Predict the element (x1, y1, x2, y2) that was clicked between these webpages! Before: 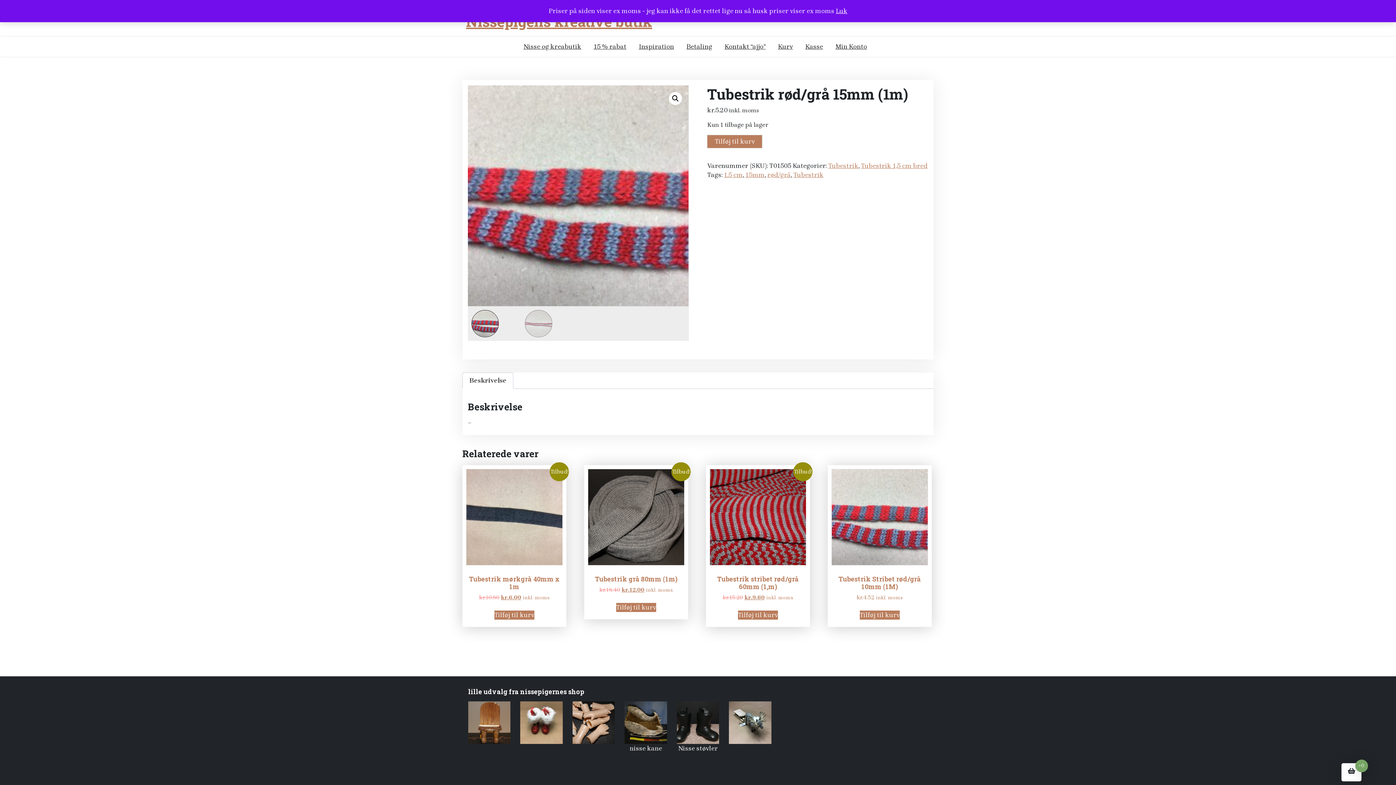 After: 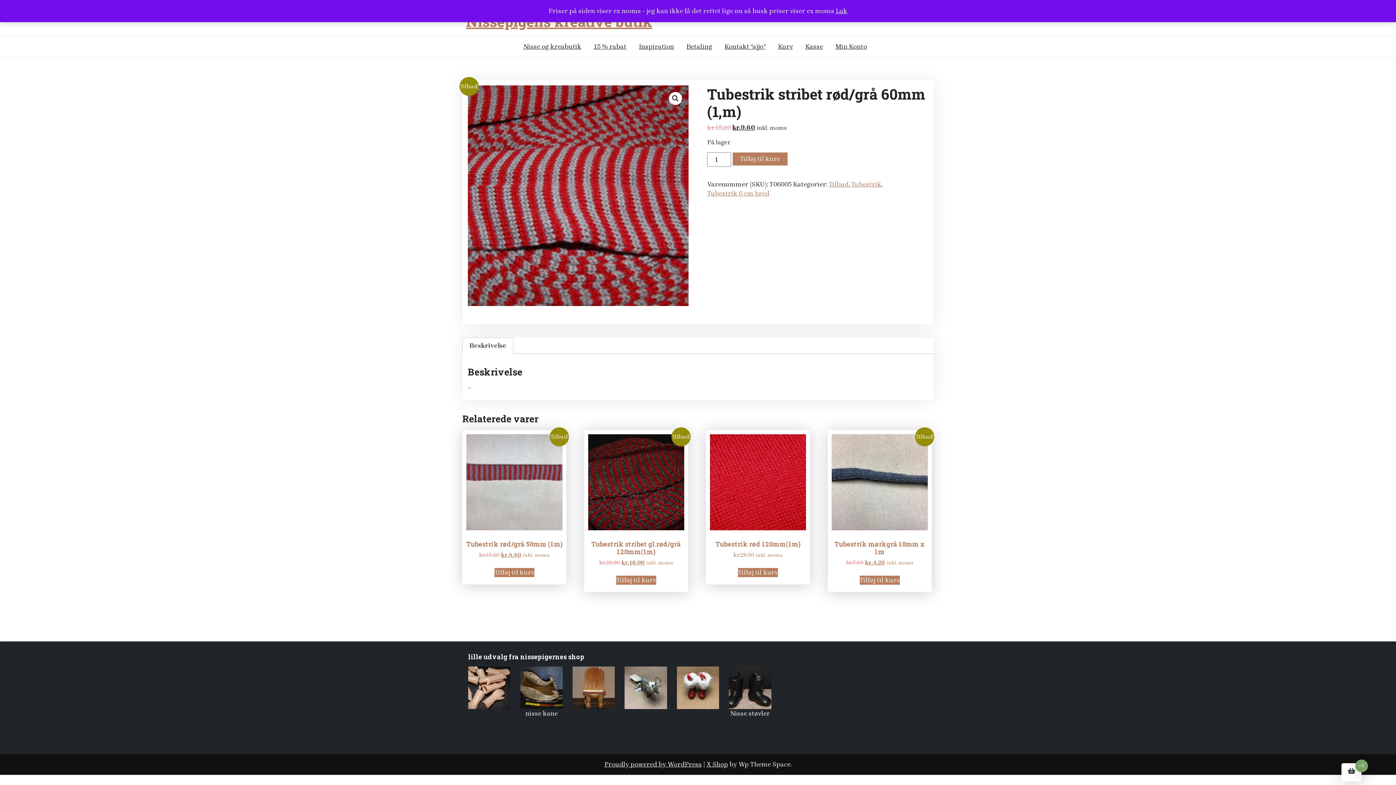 Action: bbox: (709, 469, 806, 601) label: Tilbud!
Tubestrik stribet rød/grå 60mm (1,m)
kr.15.20 
Original price was: kr.15.20.
kr.9.60
Current price is: kr.9.60.
 inkl. moms